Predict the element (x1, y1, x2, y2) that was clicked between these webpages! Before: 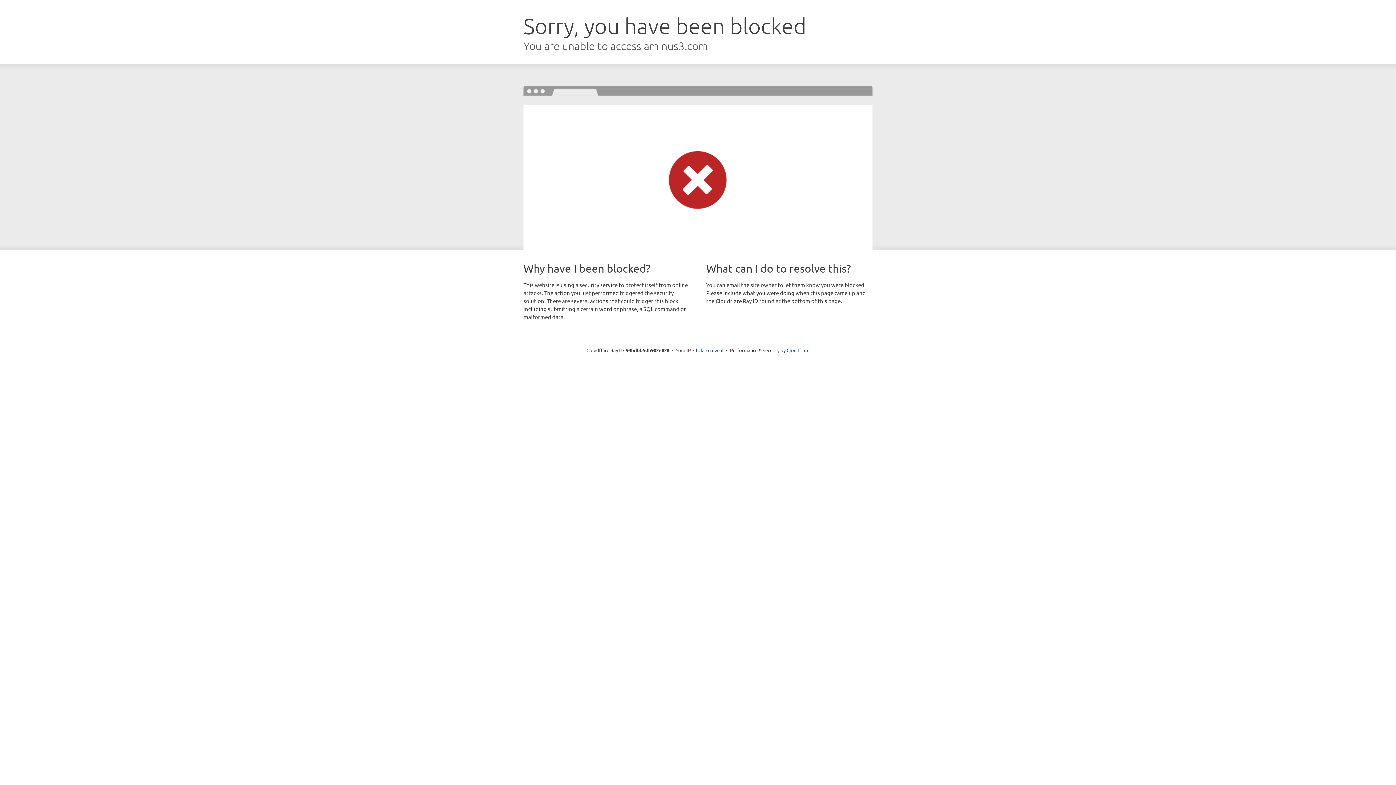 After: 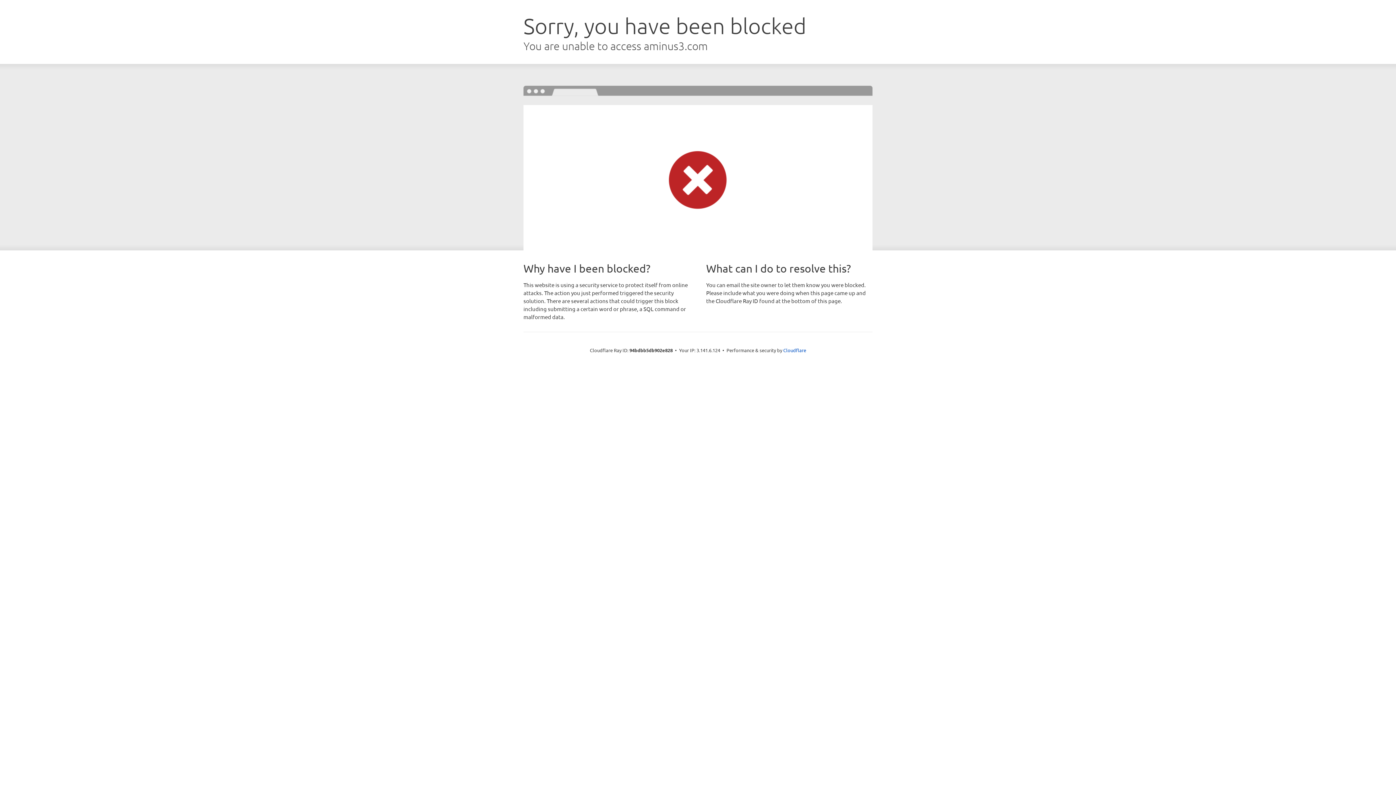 Action: label: Click to reveal bbox: (693, 346, 723, 353)